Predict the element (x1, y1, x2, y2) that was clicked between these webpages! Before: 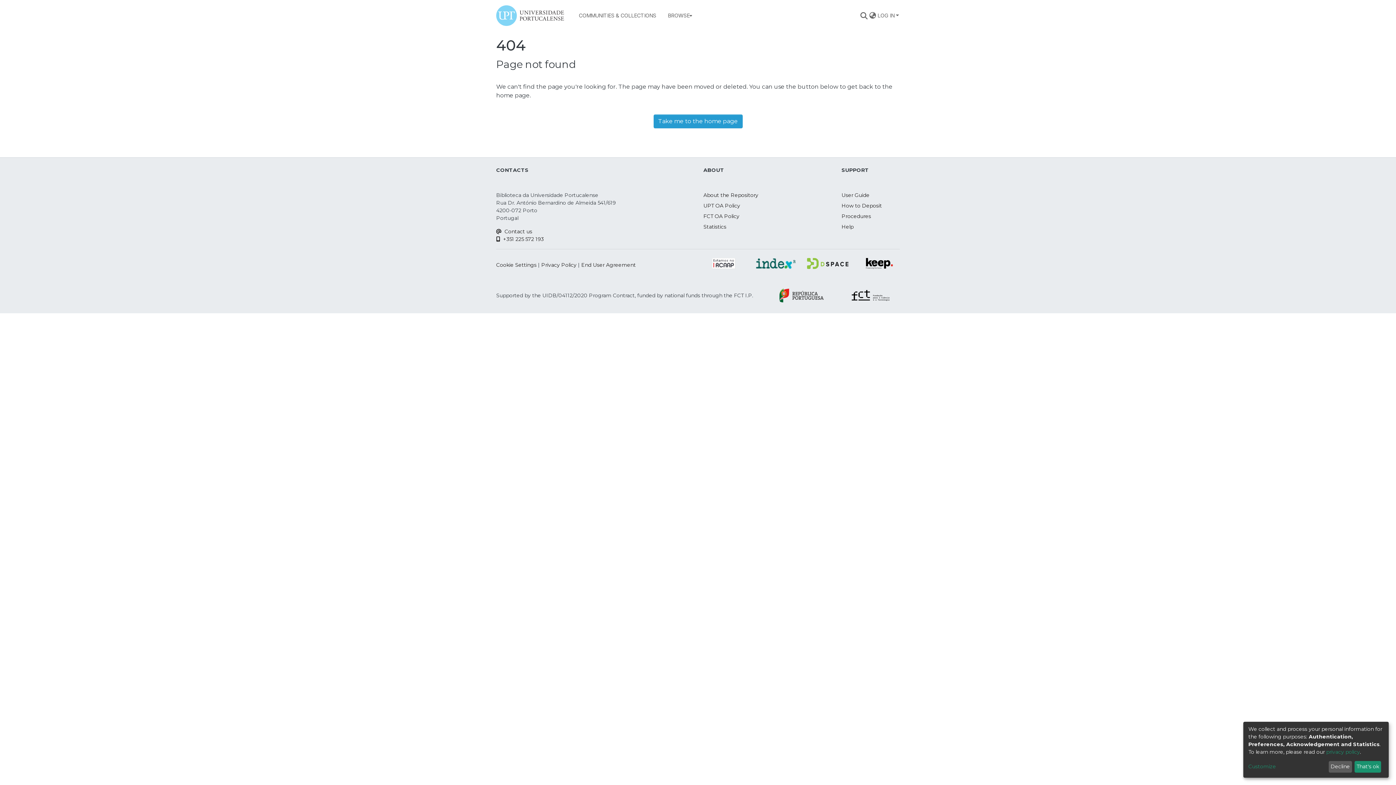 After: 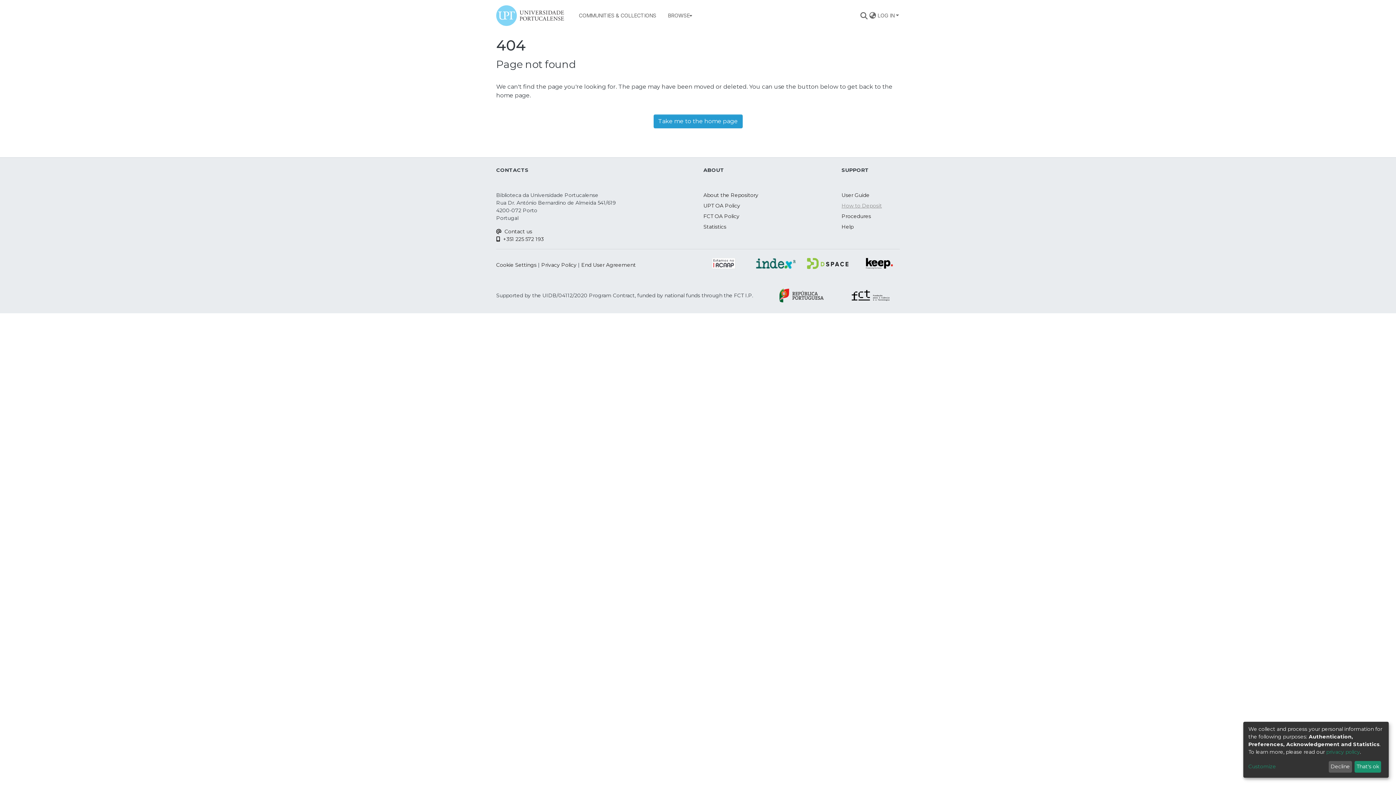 Action: label: How to Deposit bbox: (841, 187, 882, 193)